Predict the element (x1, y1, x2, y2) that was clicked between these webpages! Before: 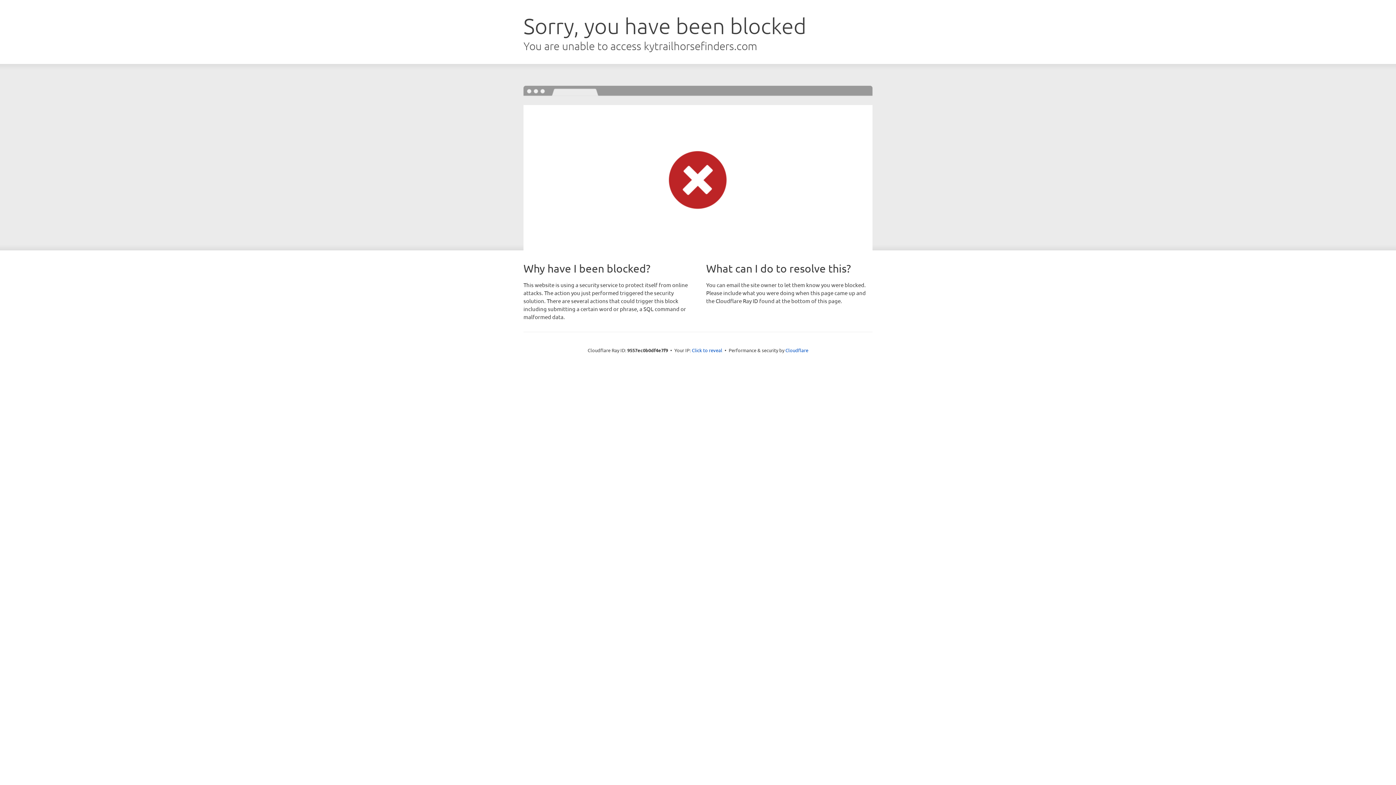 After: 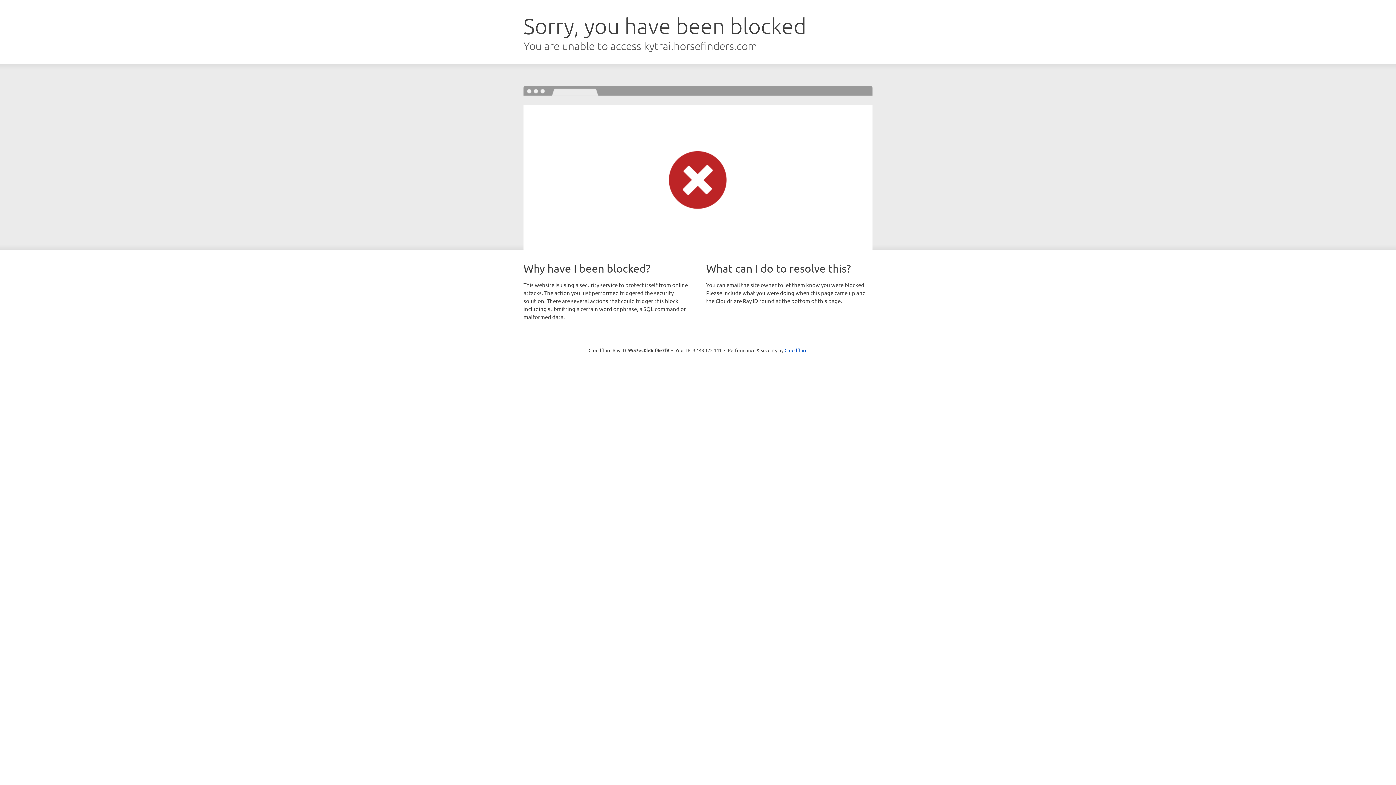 Action: bbox: (692, 346, 722, 353) label: Click to reveal